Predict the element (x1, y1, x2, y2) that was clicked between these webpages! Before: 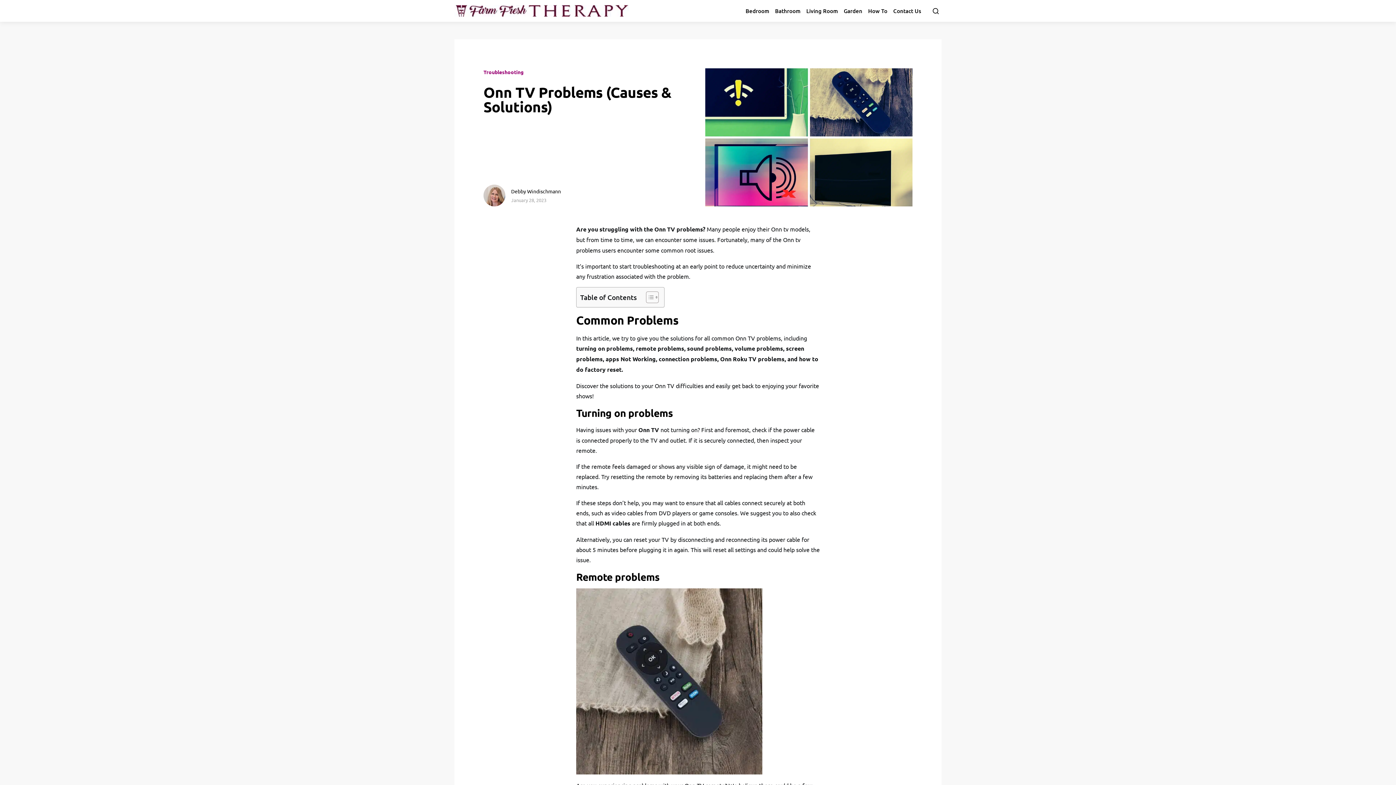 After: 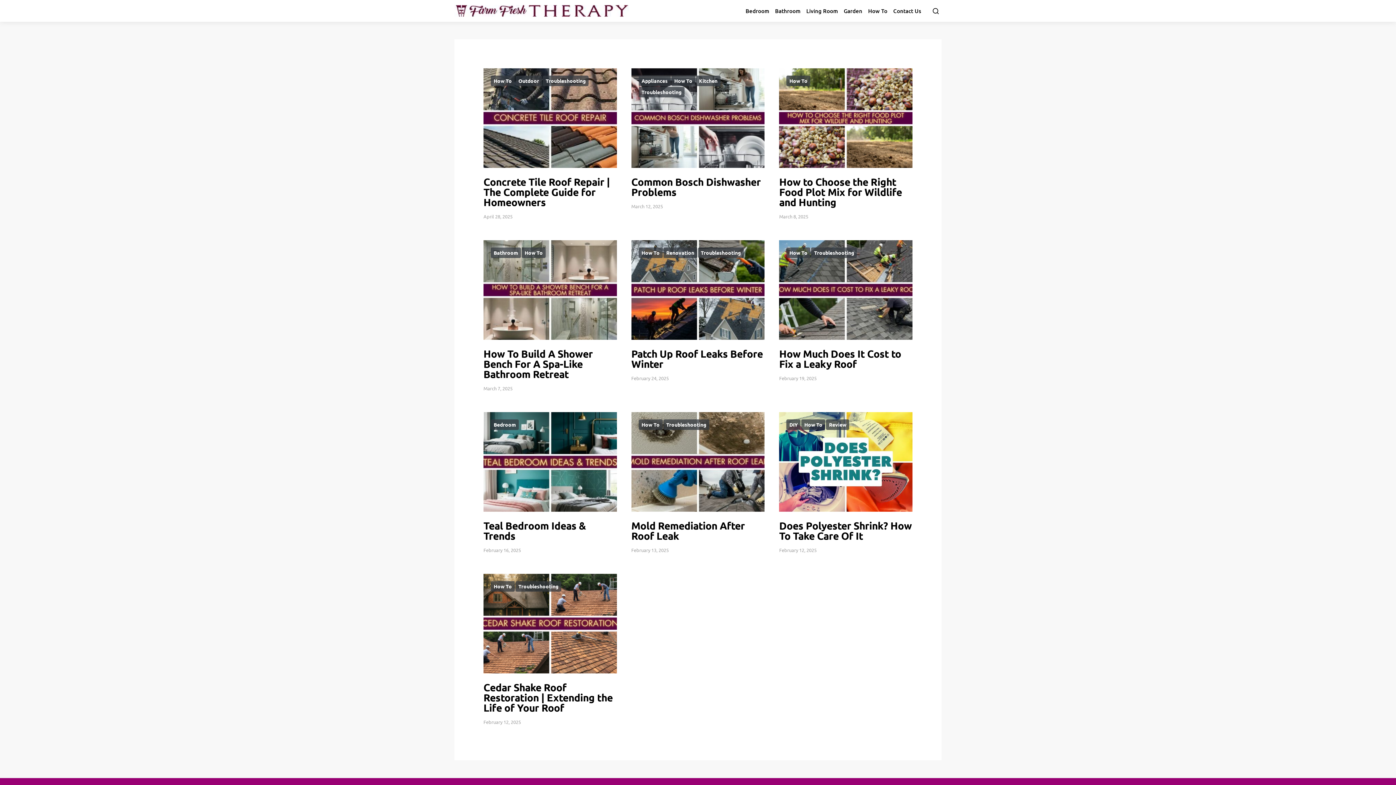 Action: bbox: (454, 5, 629, 16)